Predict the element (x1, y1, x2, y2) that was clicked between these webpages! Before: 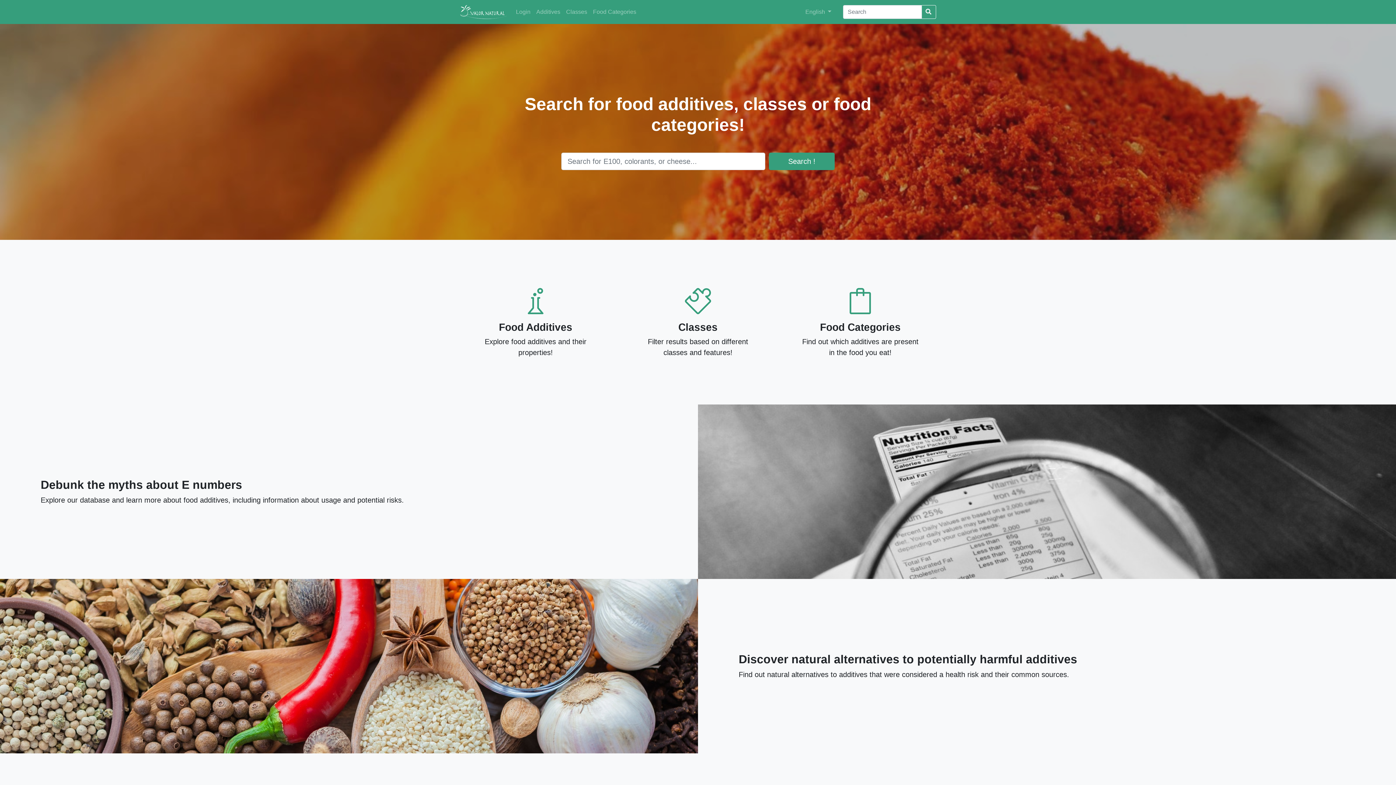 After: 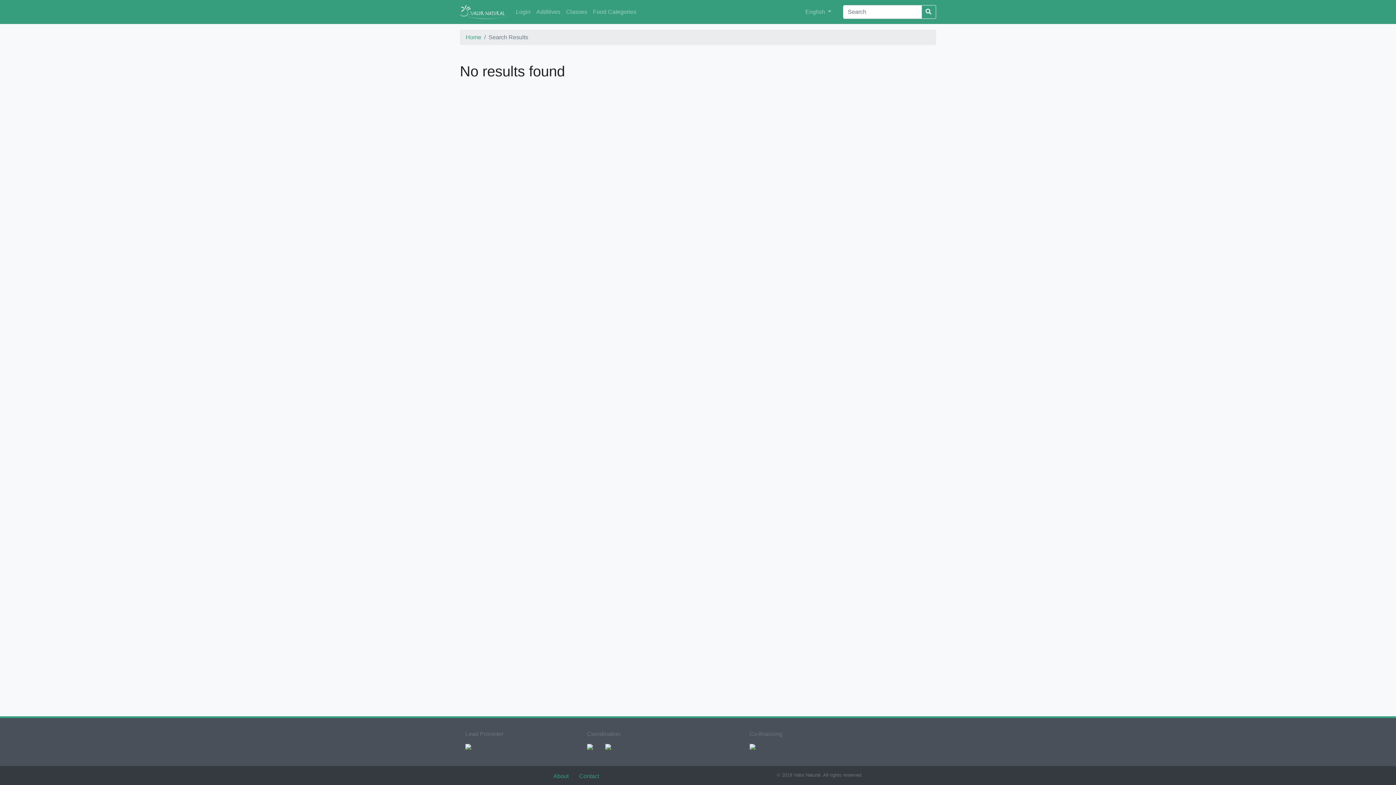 Action: bbox: (921, 5, 936, 18)